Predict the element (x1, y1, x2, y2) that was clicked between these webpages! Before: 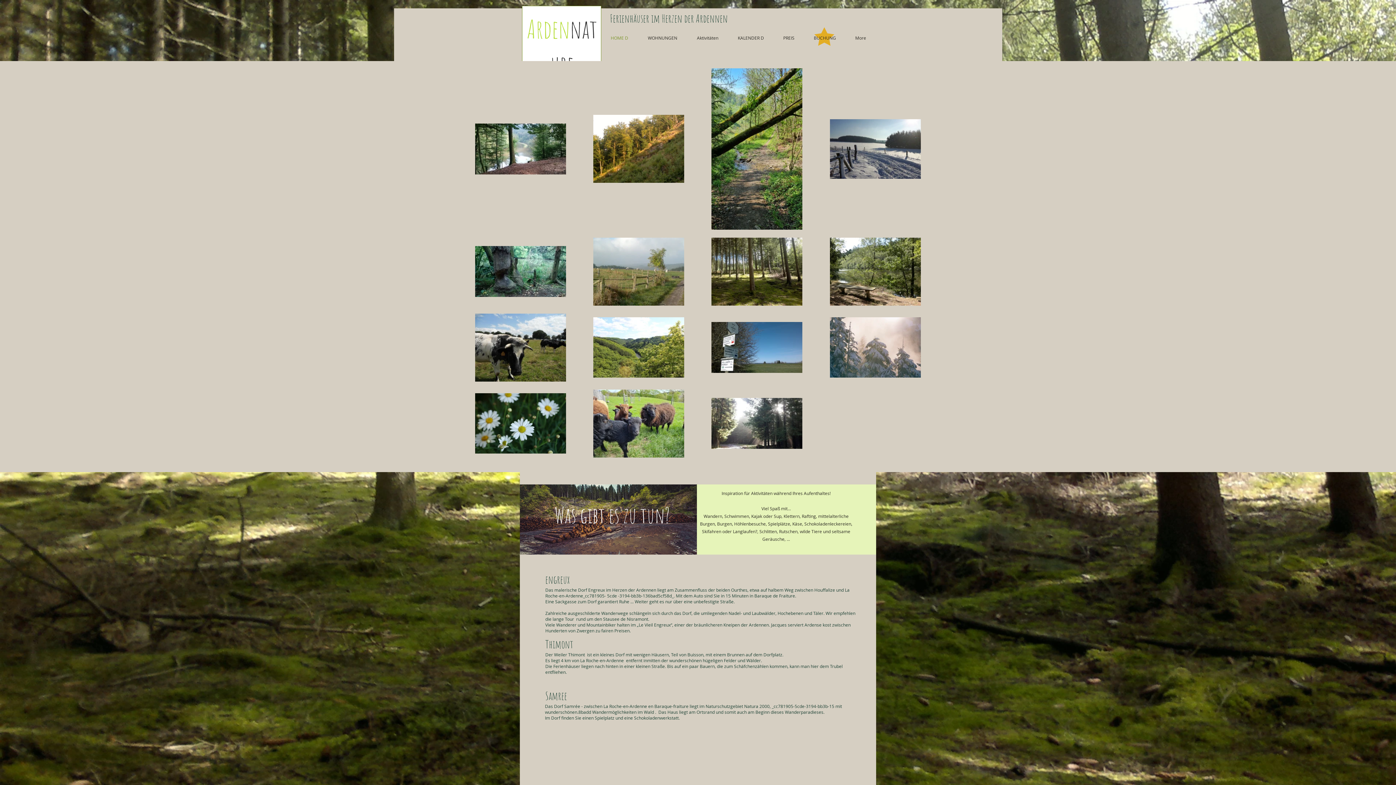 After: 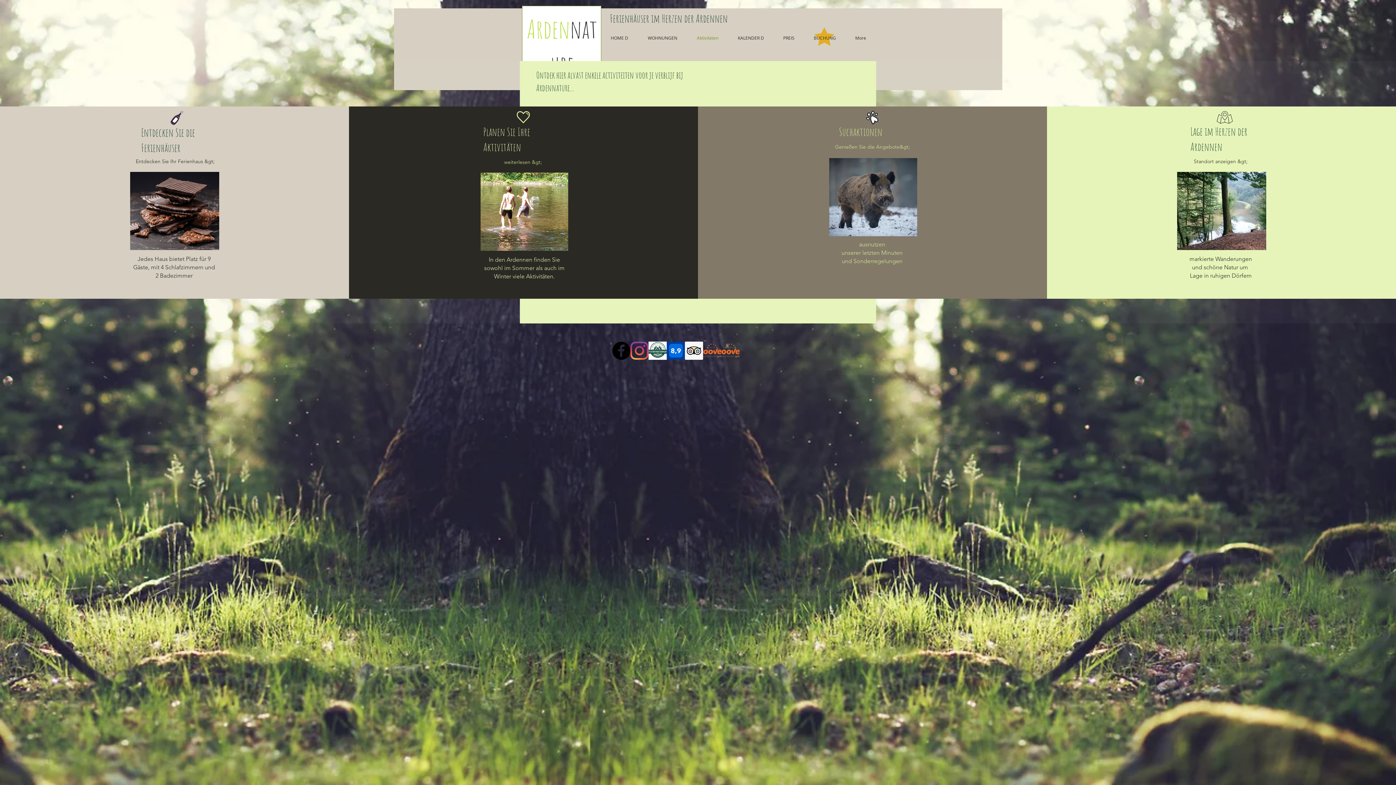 Action: label: Aktivitäten bbox: (687, 27, 728, 48)